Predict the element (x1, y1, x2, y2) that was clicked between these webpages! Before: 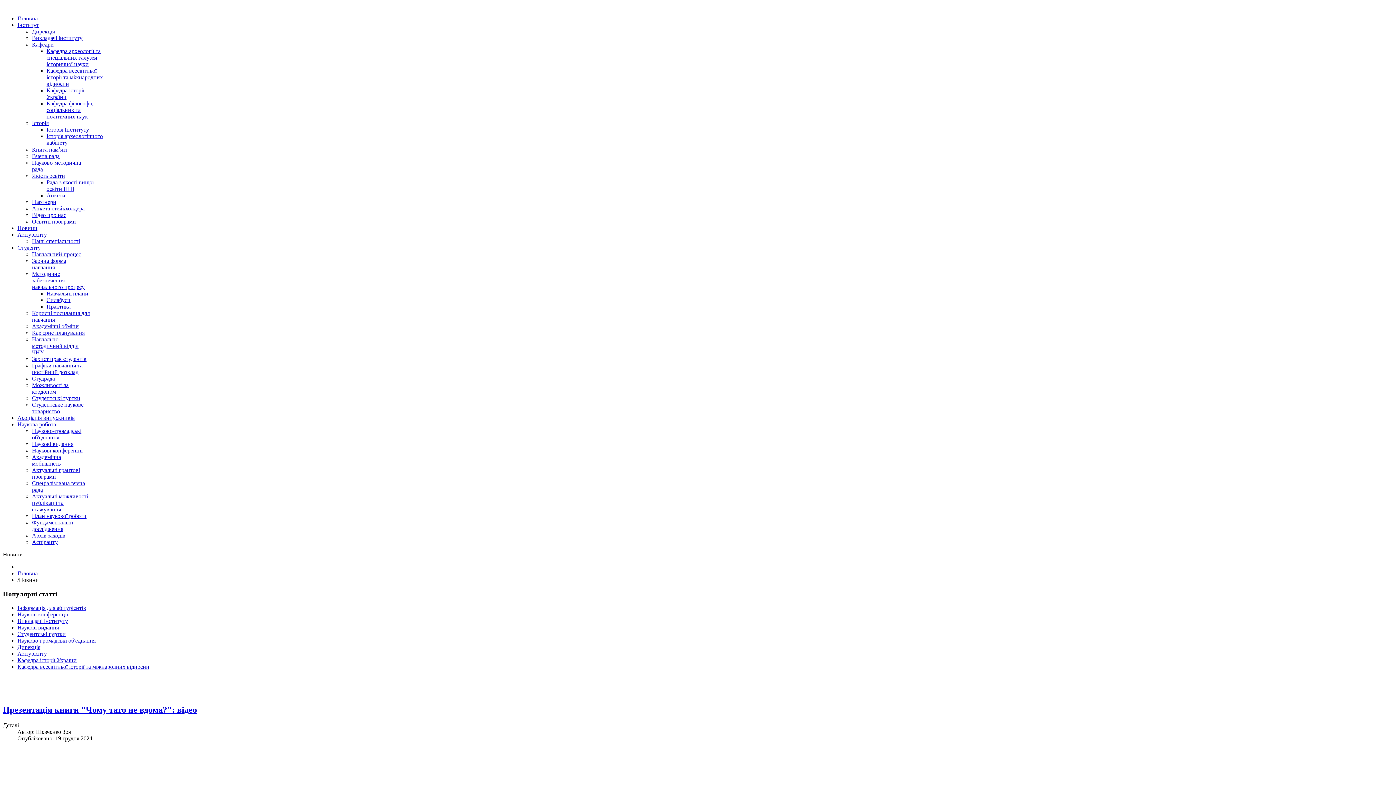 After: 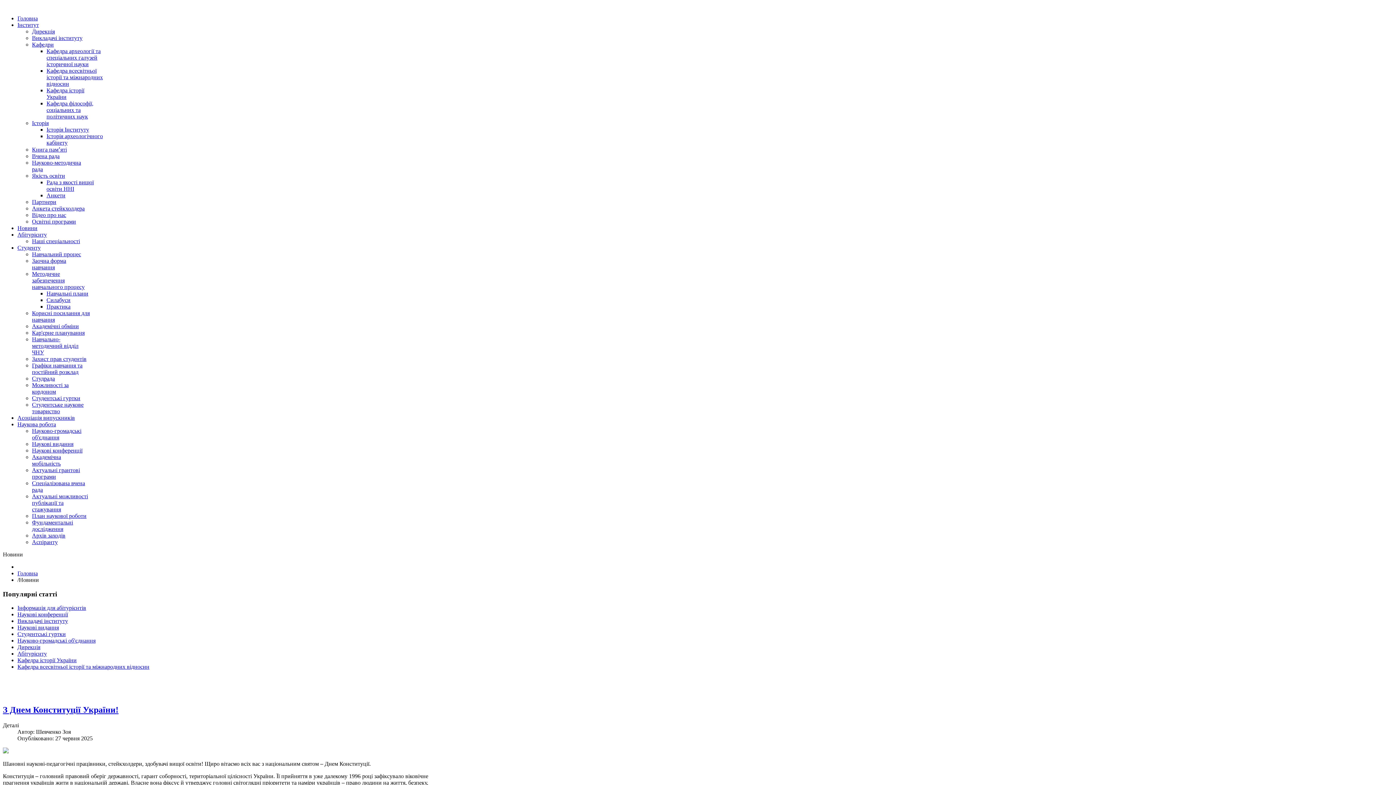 Action: label: Кафедри bbox: (32, 41, 53, 47)